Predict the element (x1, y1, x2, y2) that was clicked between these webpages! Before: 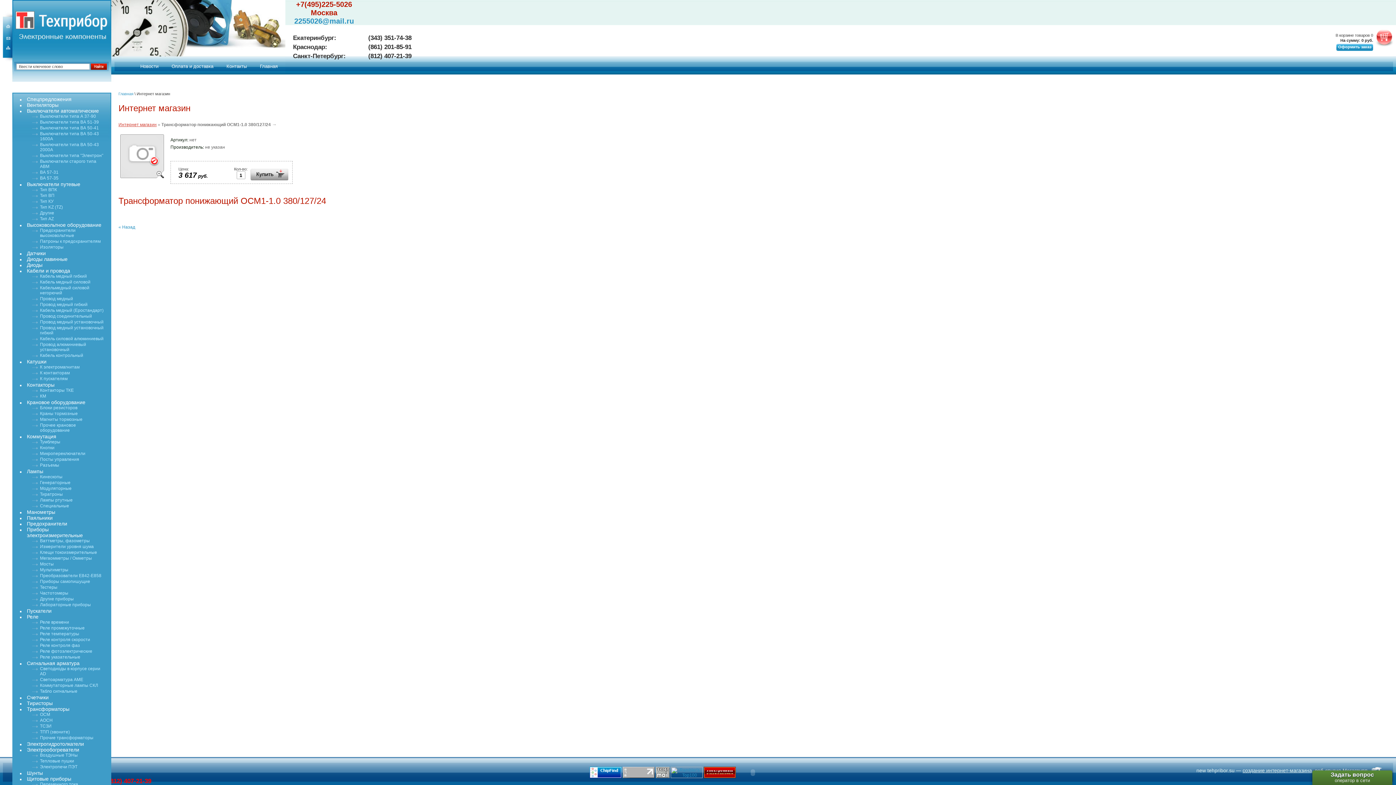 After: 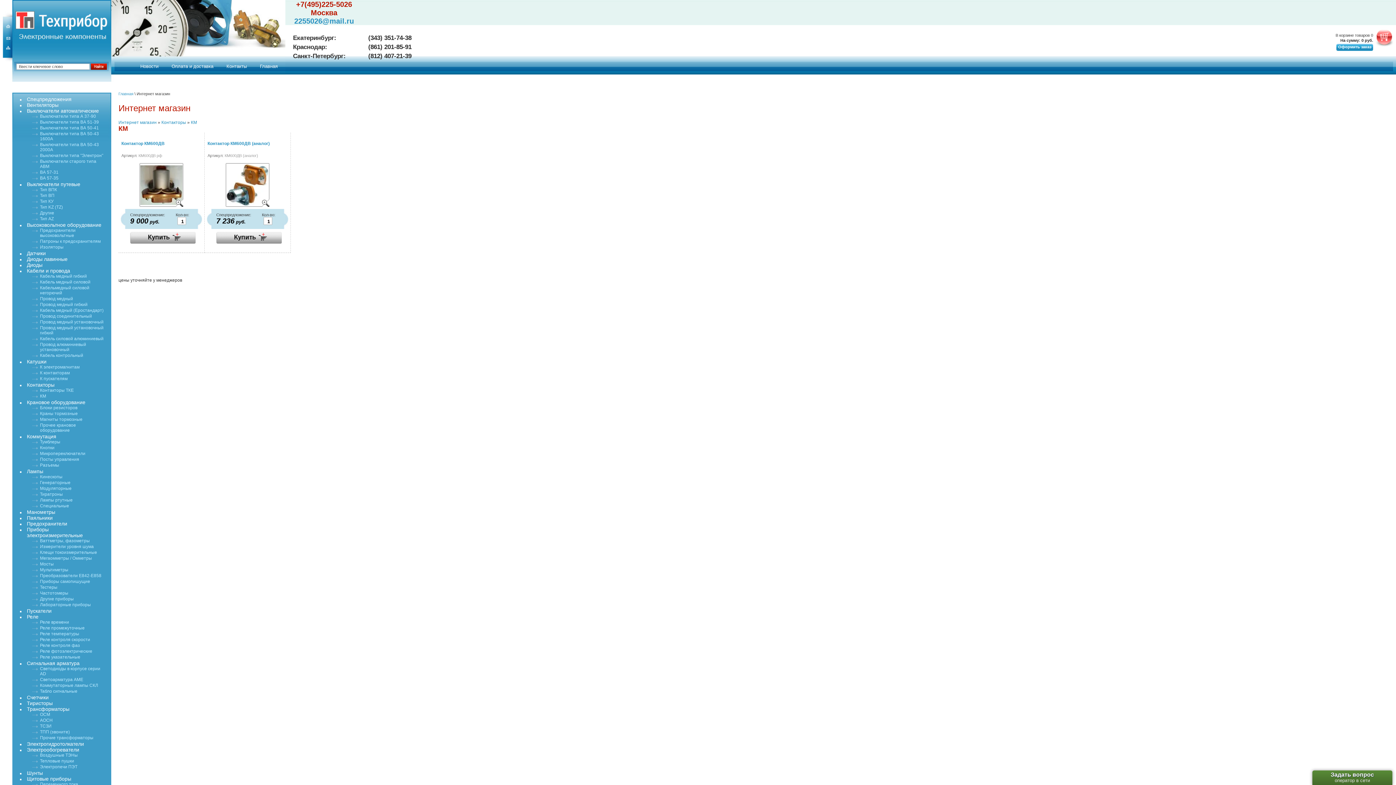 Action: label: КМ bbox: (13, 393, 110, 399)